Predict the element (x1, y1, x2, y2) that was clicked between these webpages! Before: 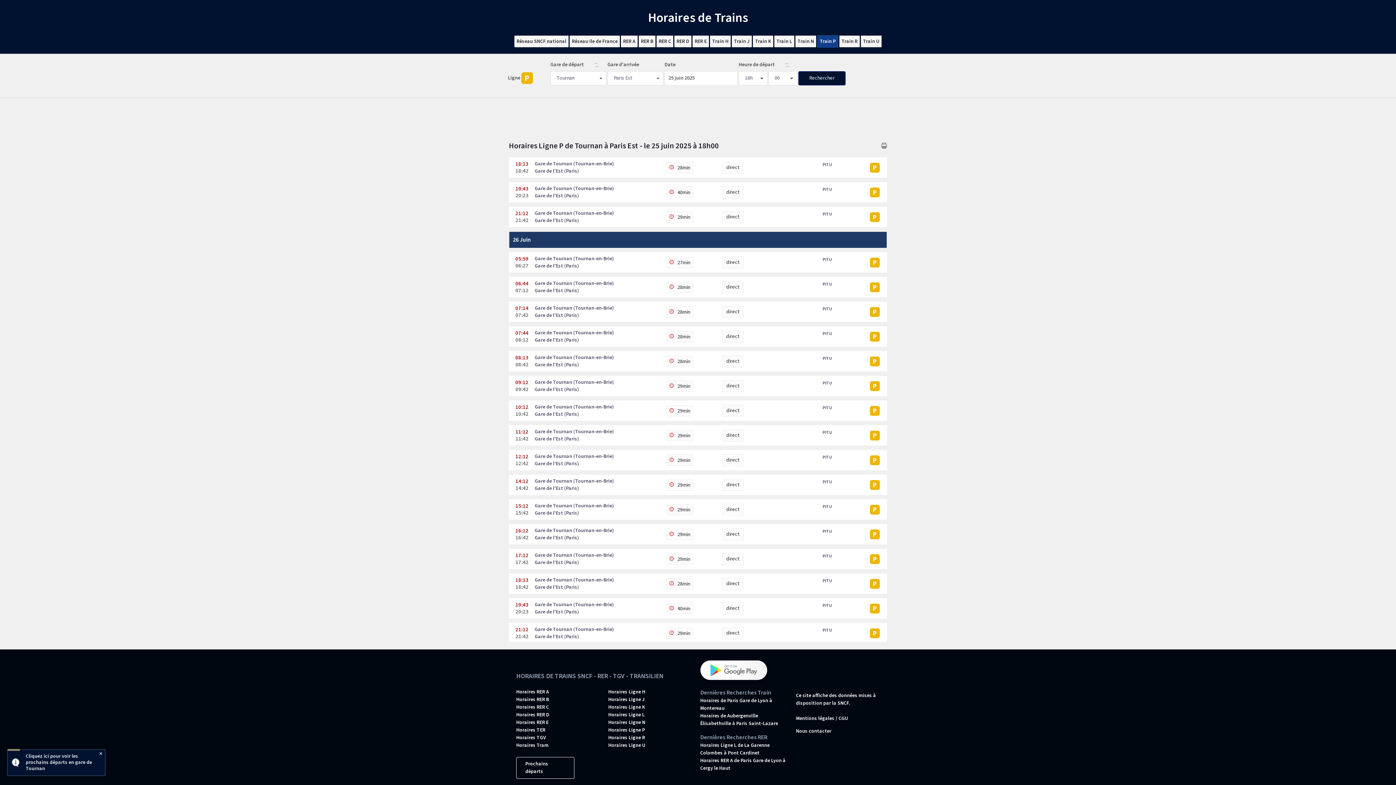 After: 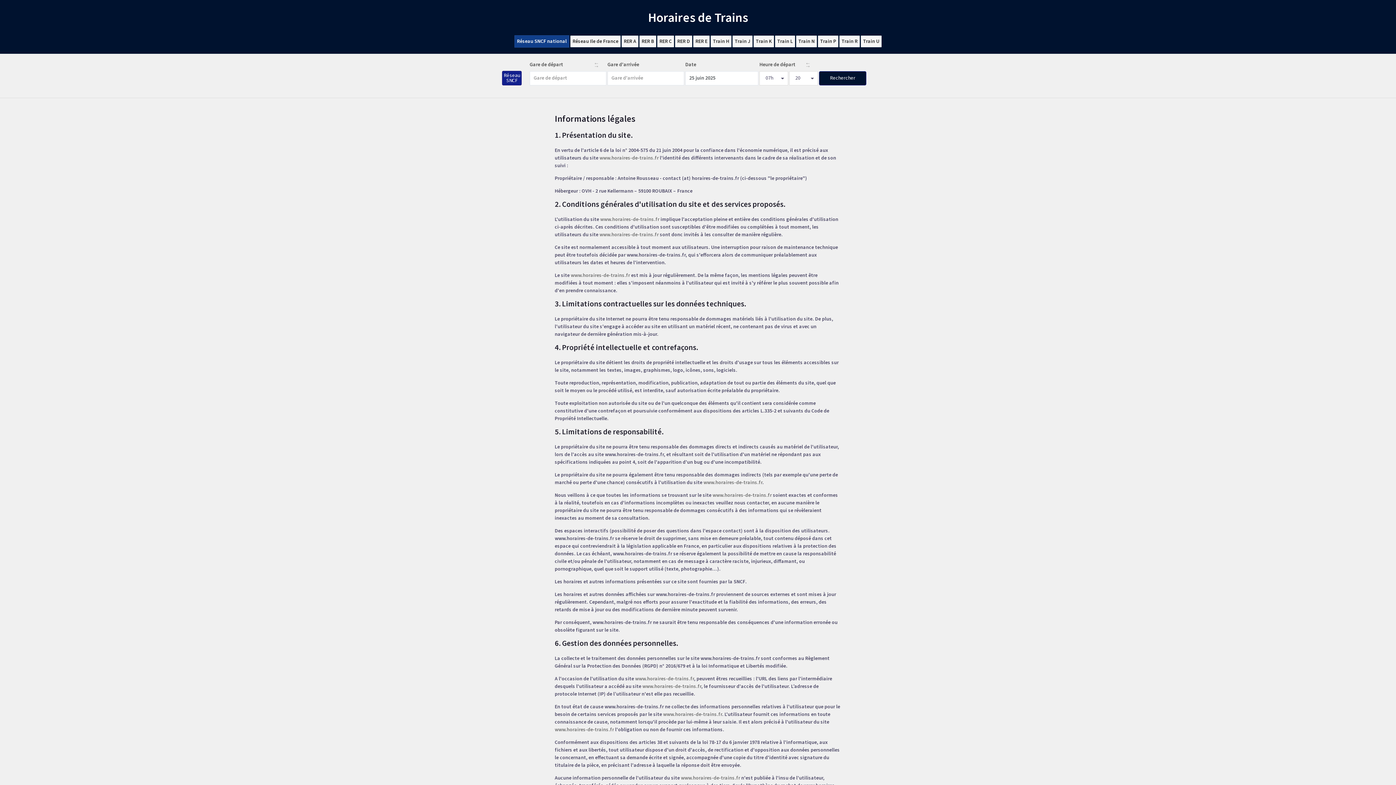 Action: bbox: (796, 715, 848, 722) label: Mentions légales / CGU